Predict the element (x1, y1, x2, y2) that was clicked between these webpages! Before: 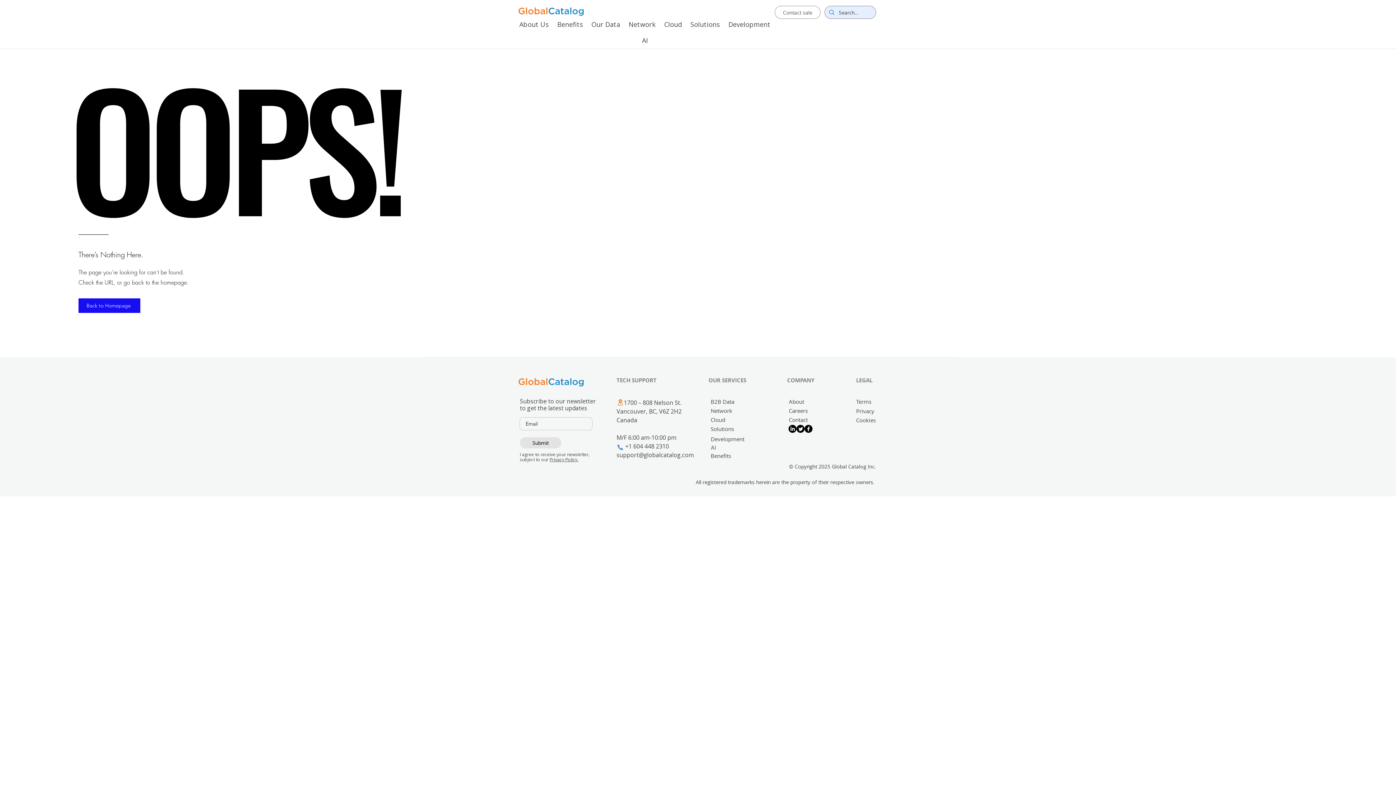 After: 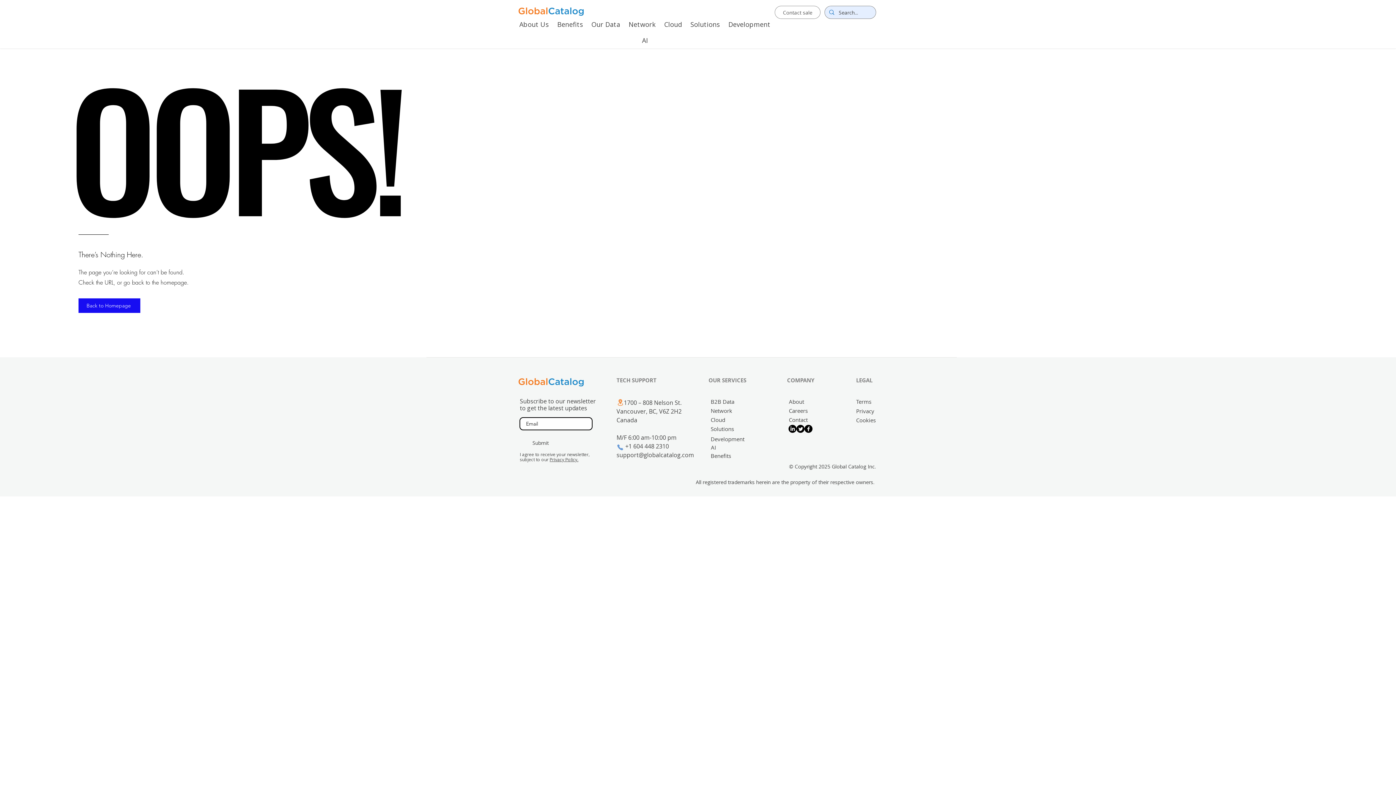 Action: bbox: (520, 437, 561, 448) label: Submit